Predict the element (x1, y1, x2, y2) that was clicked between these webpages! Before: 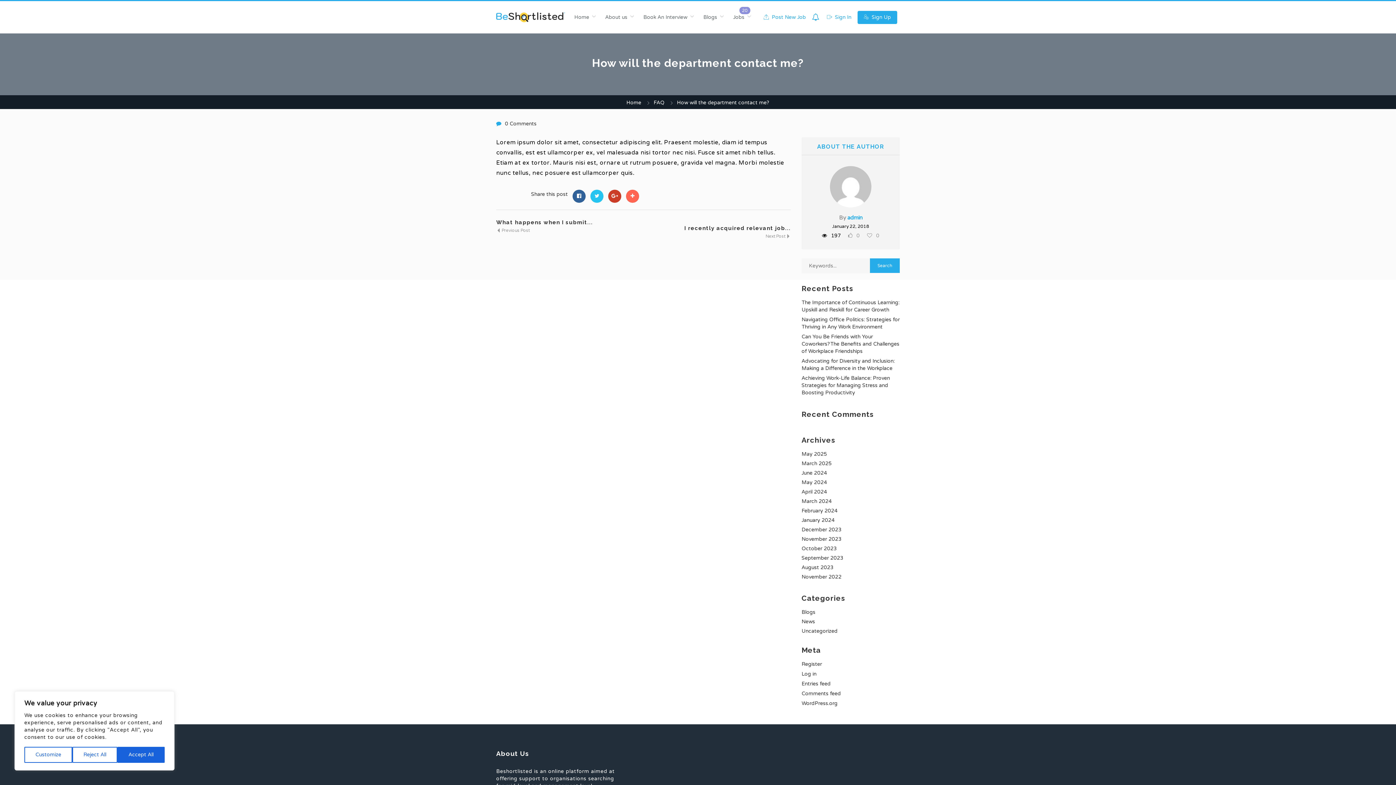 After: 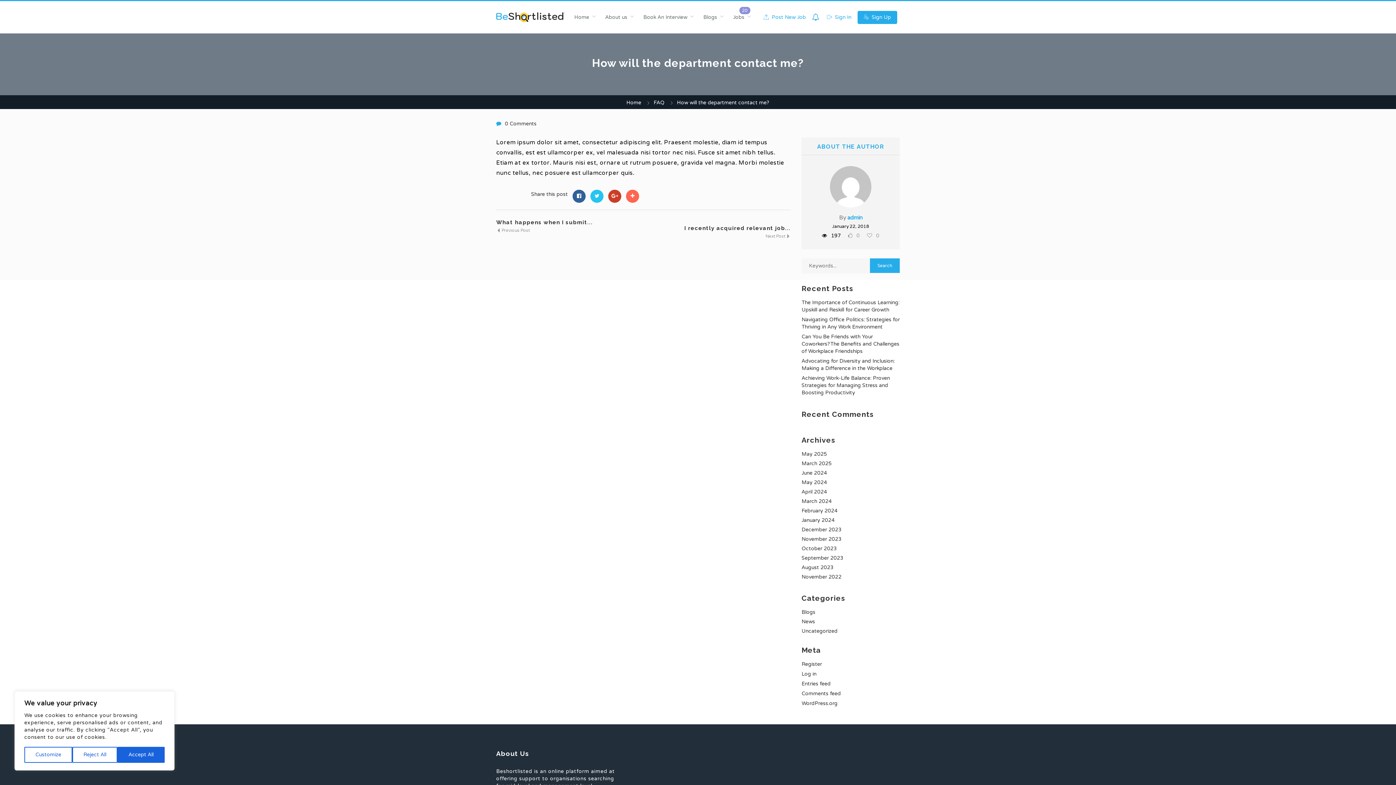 Action: bbox: (590, 189, 603, 202)